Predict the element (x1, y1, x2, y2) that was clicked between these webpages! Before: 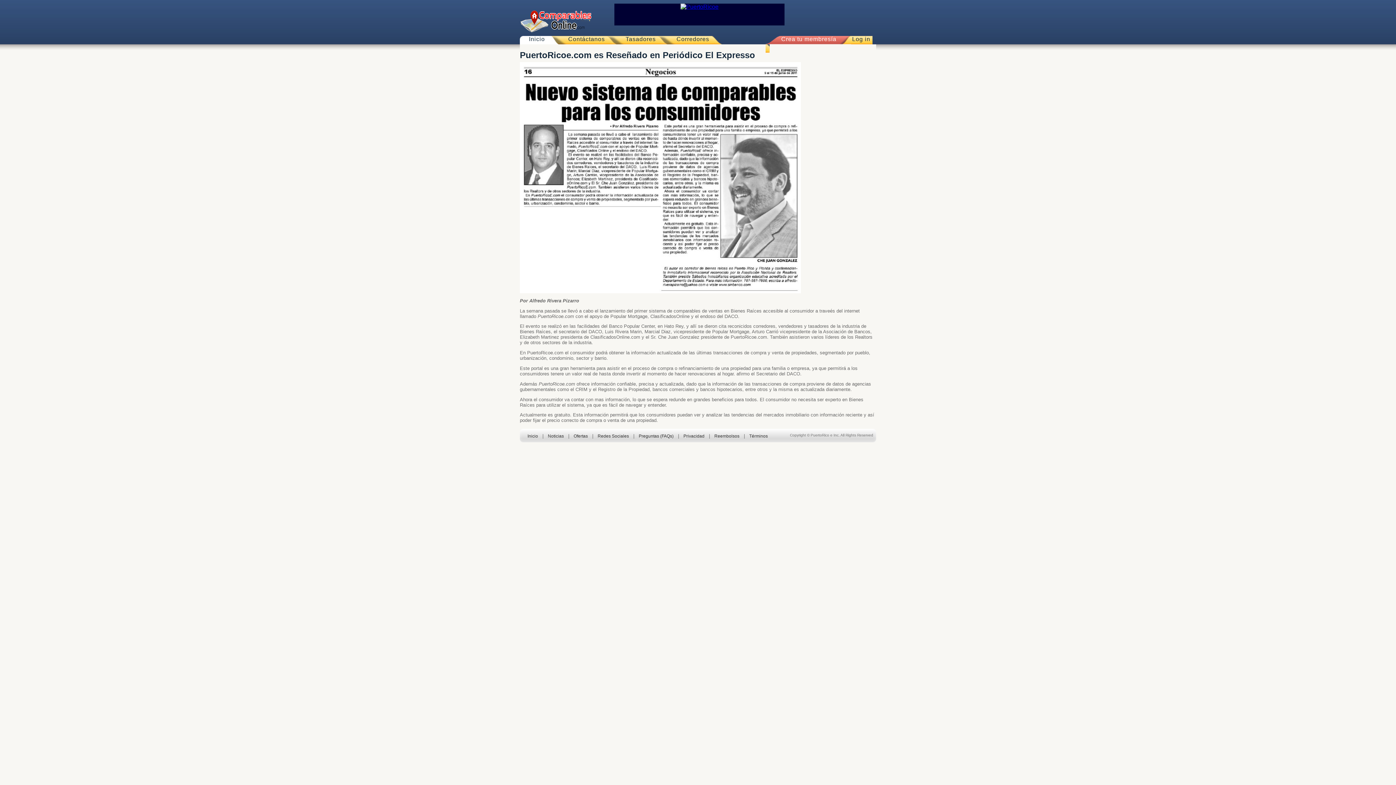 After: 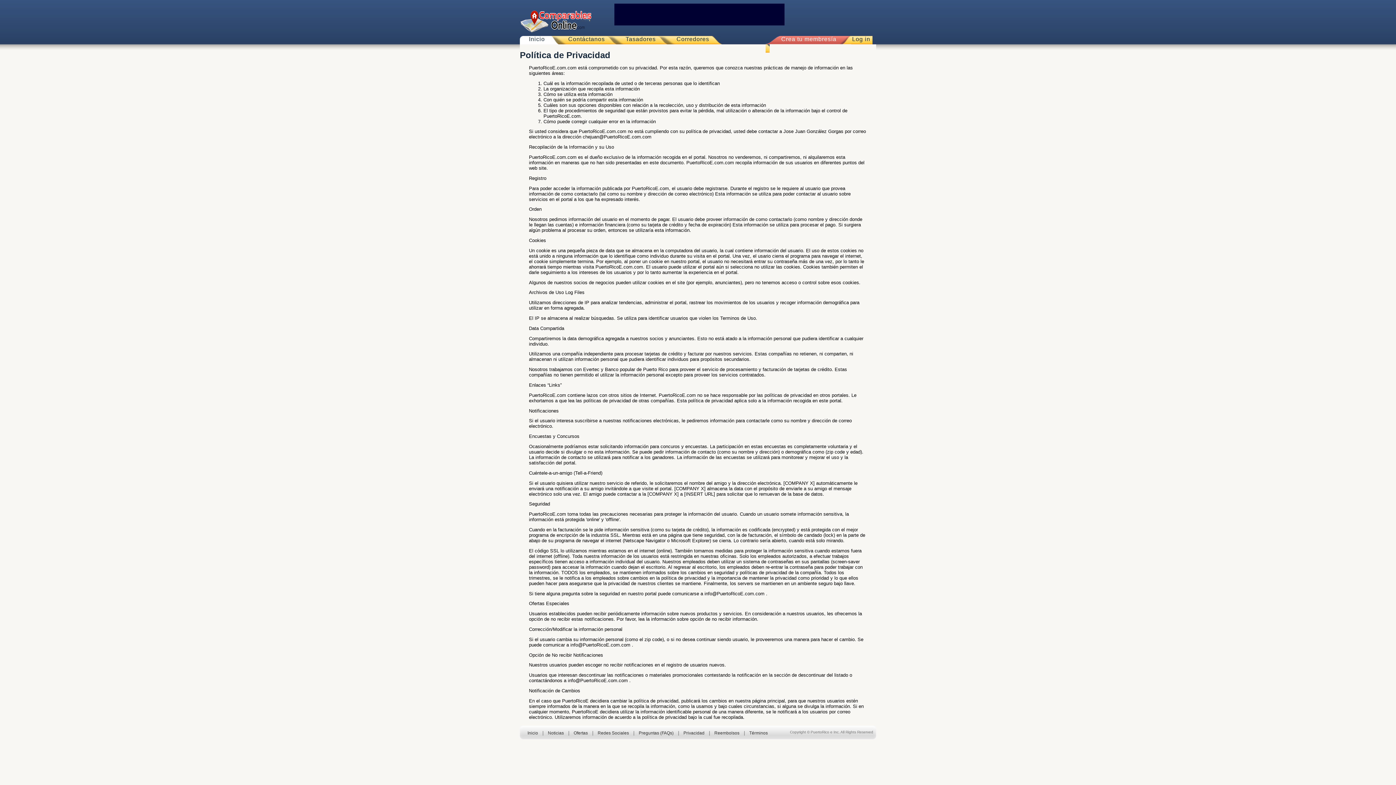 Action: label: Privacidad bbox: (682, 433, 706, 439)